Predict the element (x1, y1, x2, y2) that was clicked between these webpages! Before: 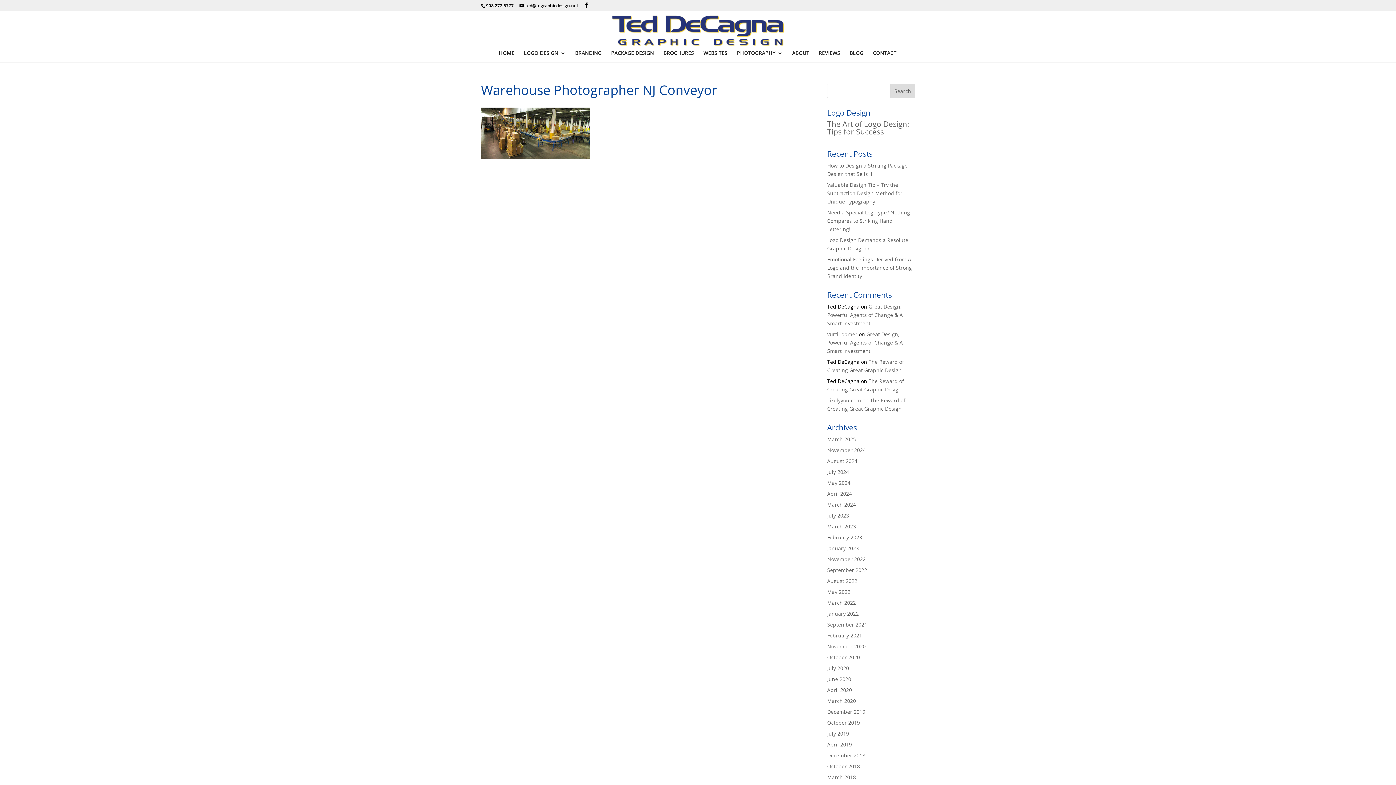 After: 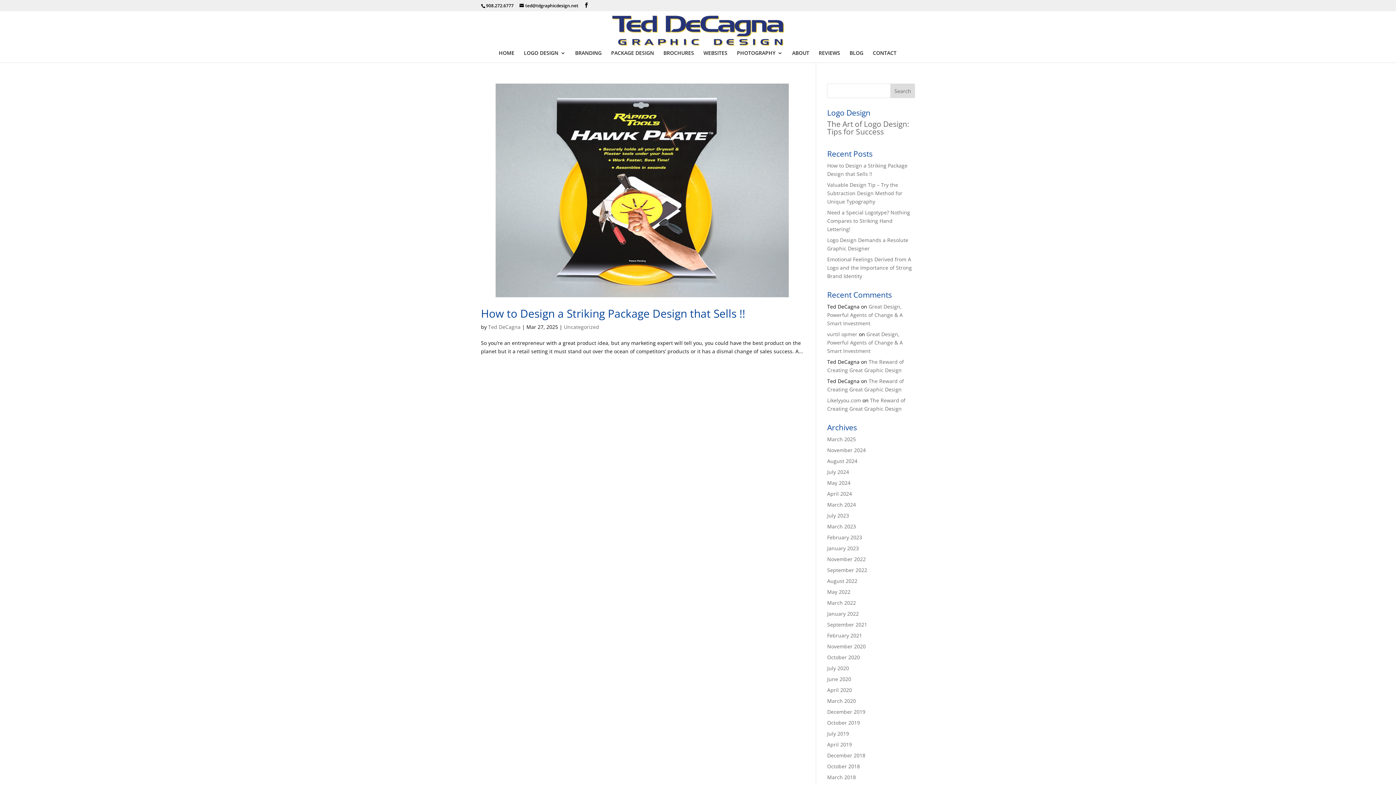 Action: label: March 2025 bbox: (827, 436, 856, 442)